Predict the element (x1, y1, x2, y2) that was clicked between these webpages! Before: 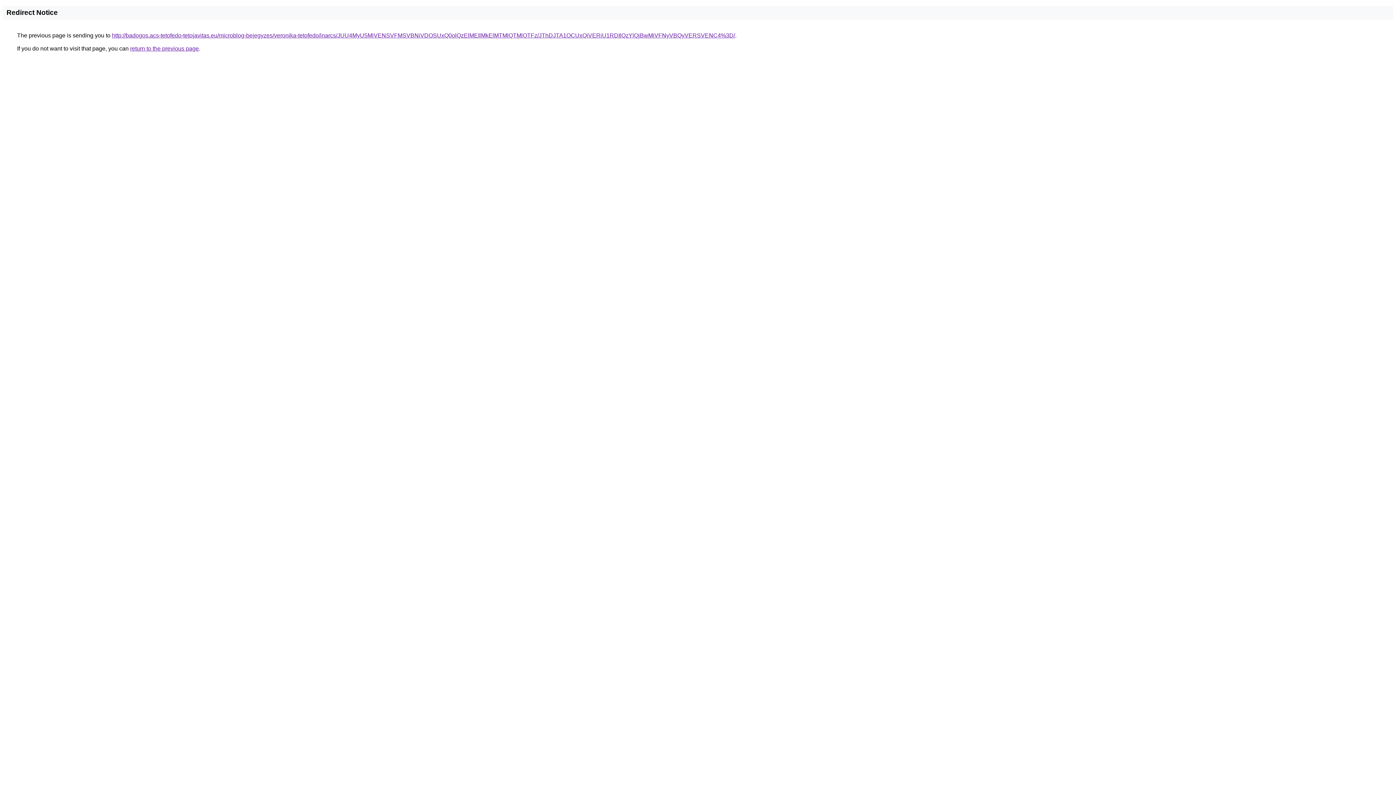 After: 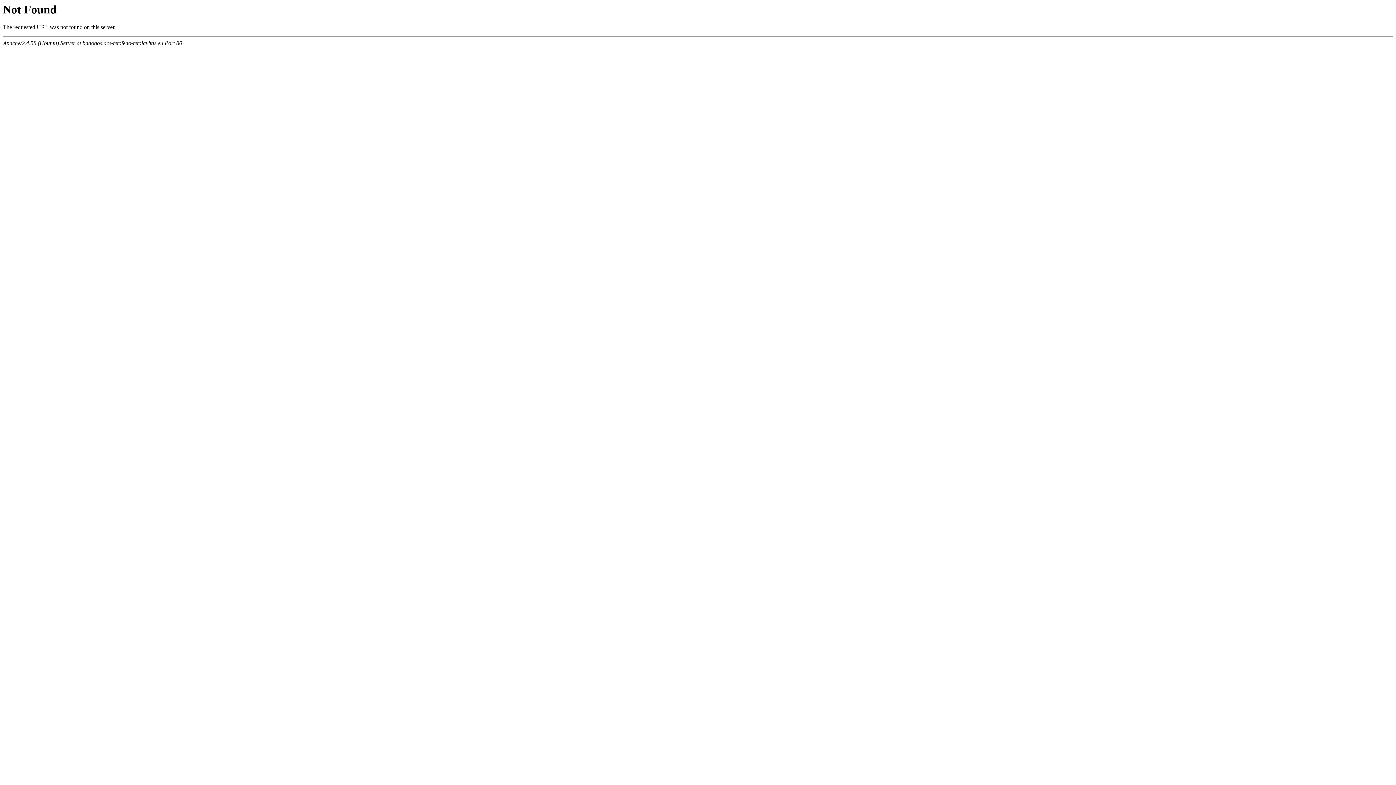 Action: label: http://badogos.acs-tetofedo-tetojavitas.eu/microblog-bejegyzes/veronika-tetofedo/inarcs/JUU4MyU5MiVENSVFMSVBNiVDOSUxQ0olQzElMEIlMkElMTMlQTMlOTFz/JThDJTA1OCUxQiVERiU1RDIlQzYlQjBwMiVFNyVBQyVERSVENC4%3D/ bbox: (112, 32, 735, 38)